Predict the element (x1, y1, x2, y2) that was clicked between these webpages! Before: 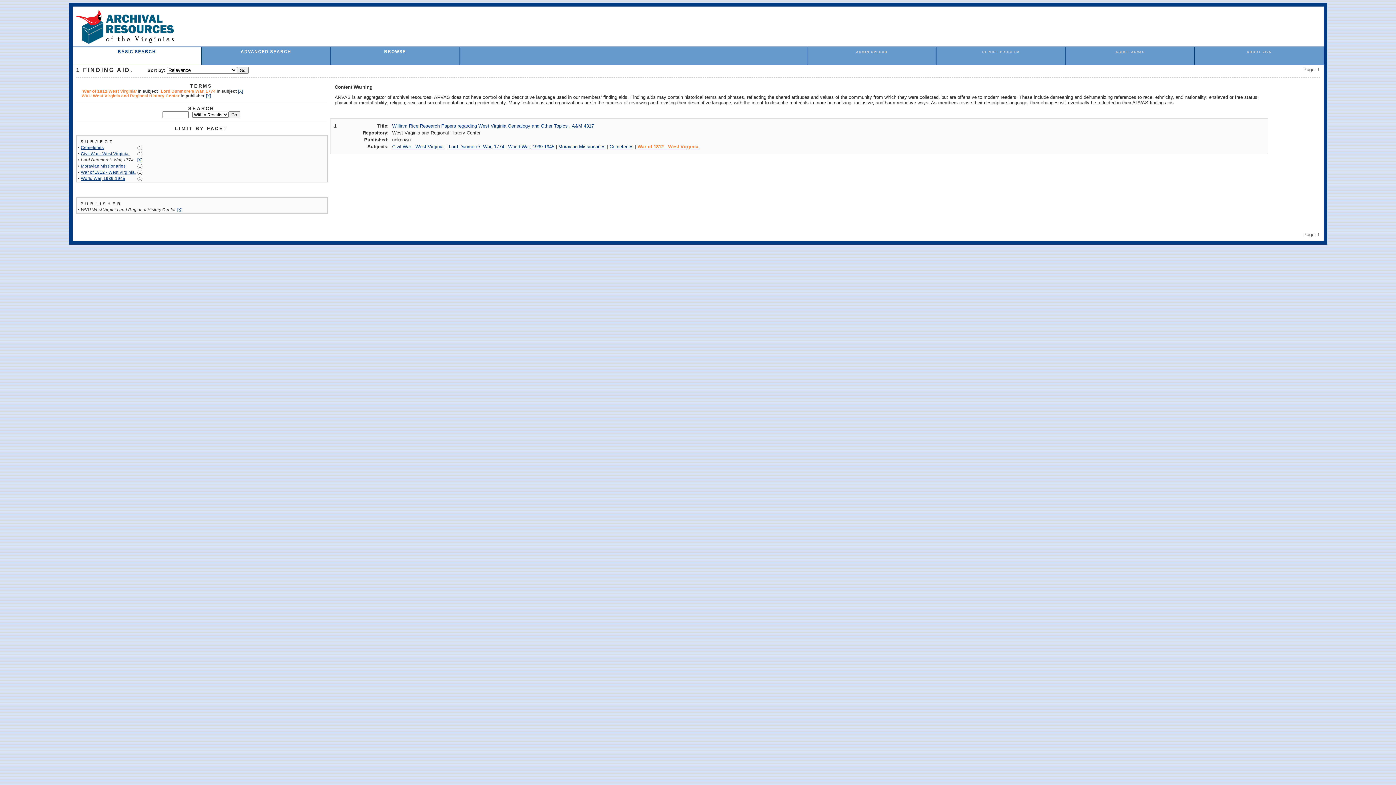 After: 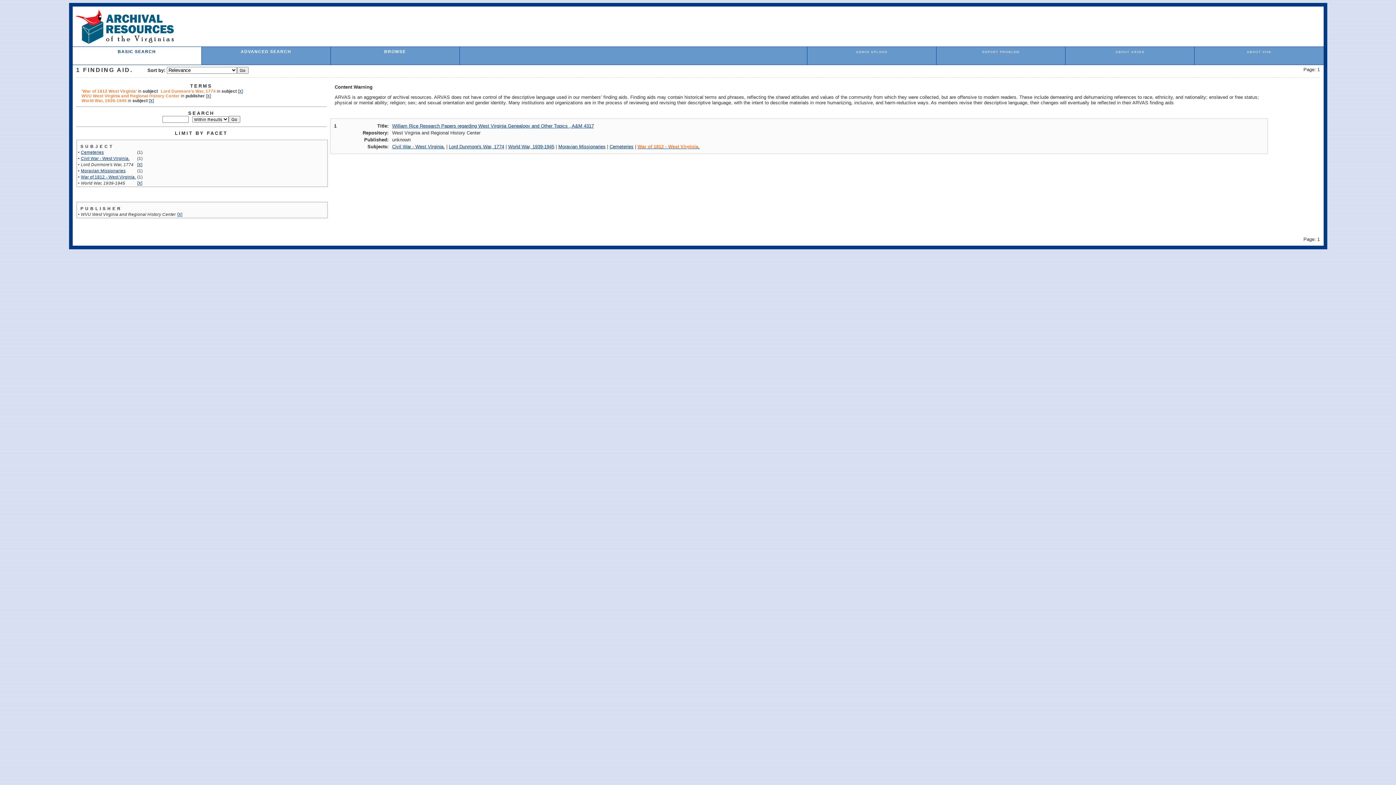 Action: bbox: (80, 176, 125, 180) label: World War, 1939-1945